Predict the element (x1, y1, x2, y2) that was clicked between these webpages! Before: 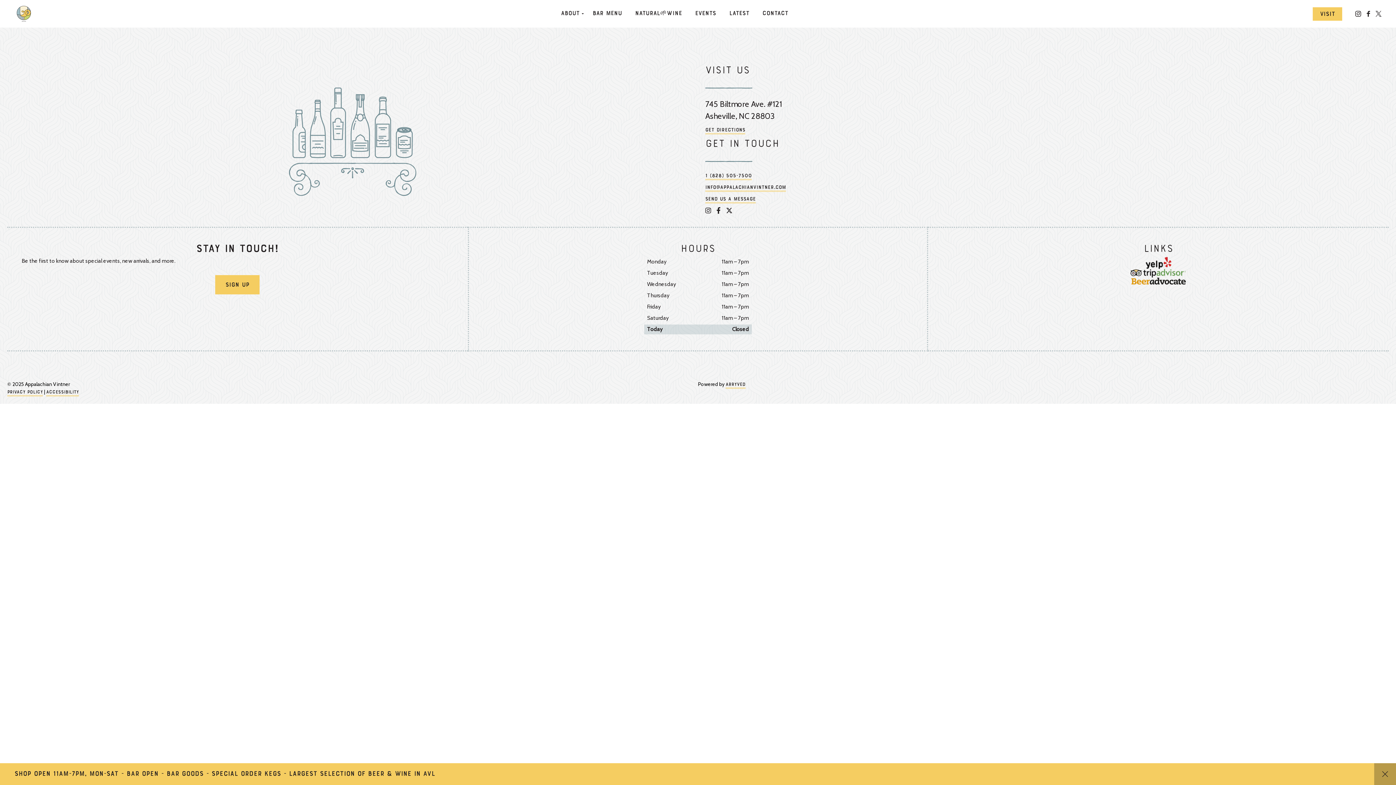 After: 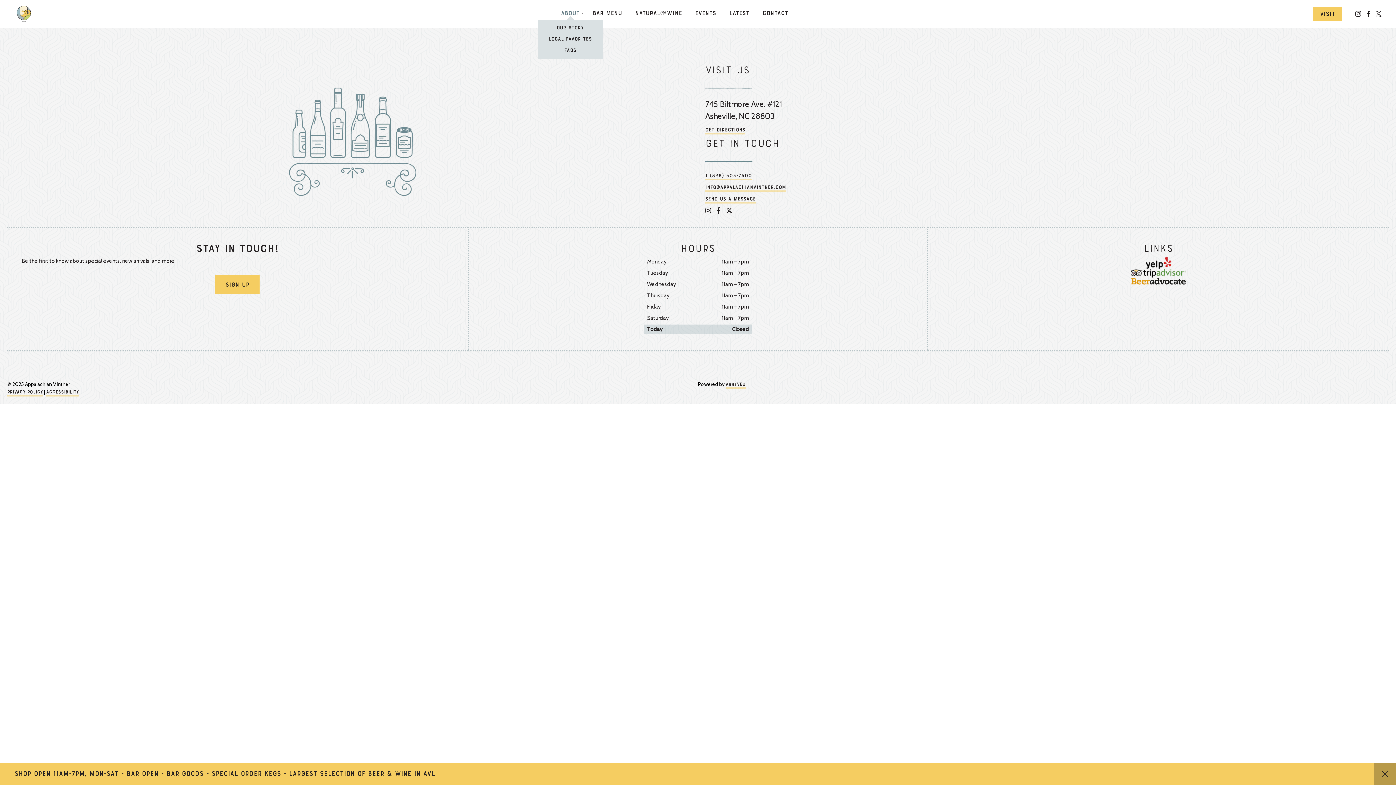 Action: label: About bbox: (561, 4, 579, 23)